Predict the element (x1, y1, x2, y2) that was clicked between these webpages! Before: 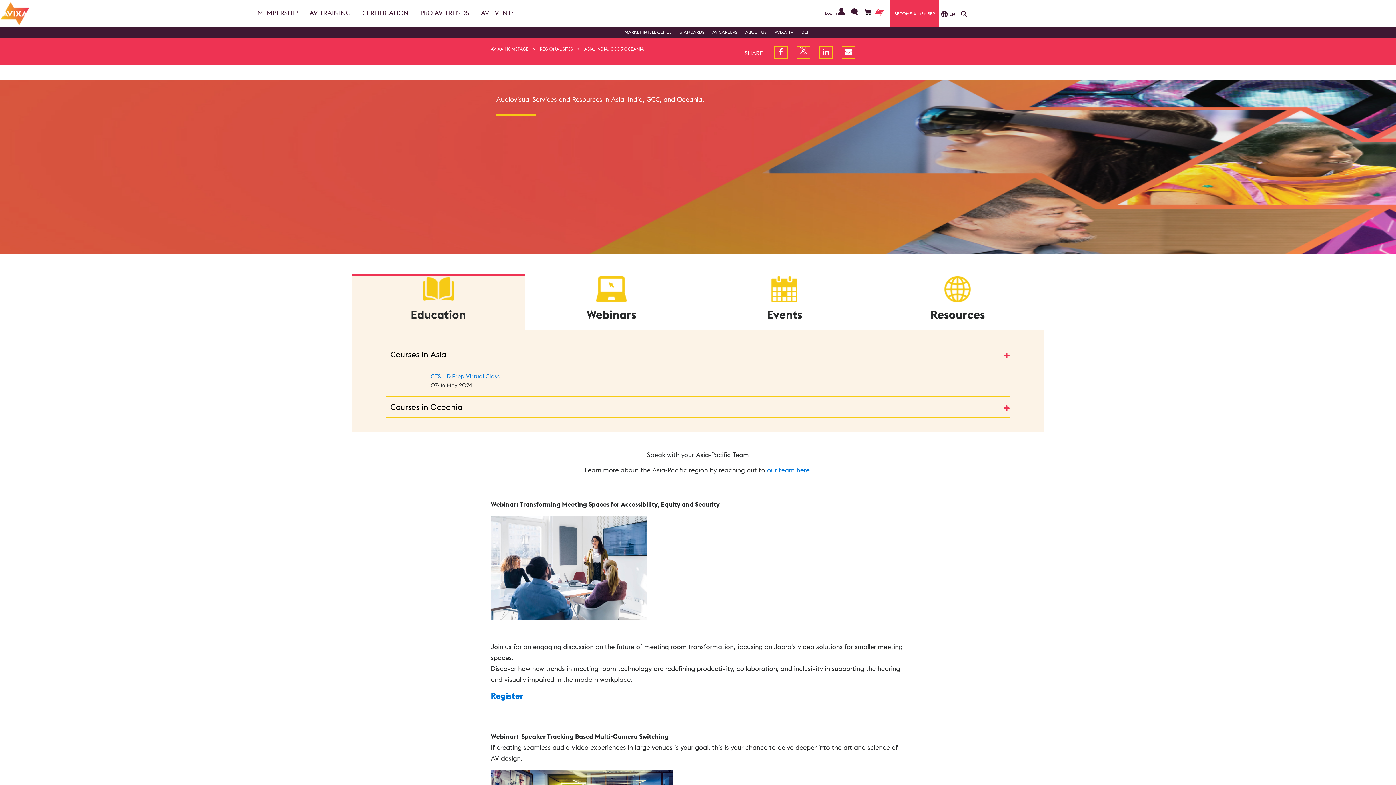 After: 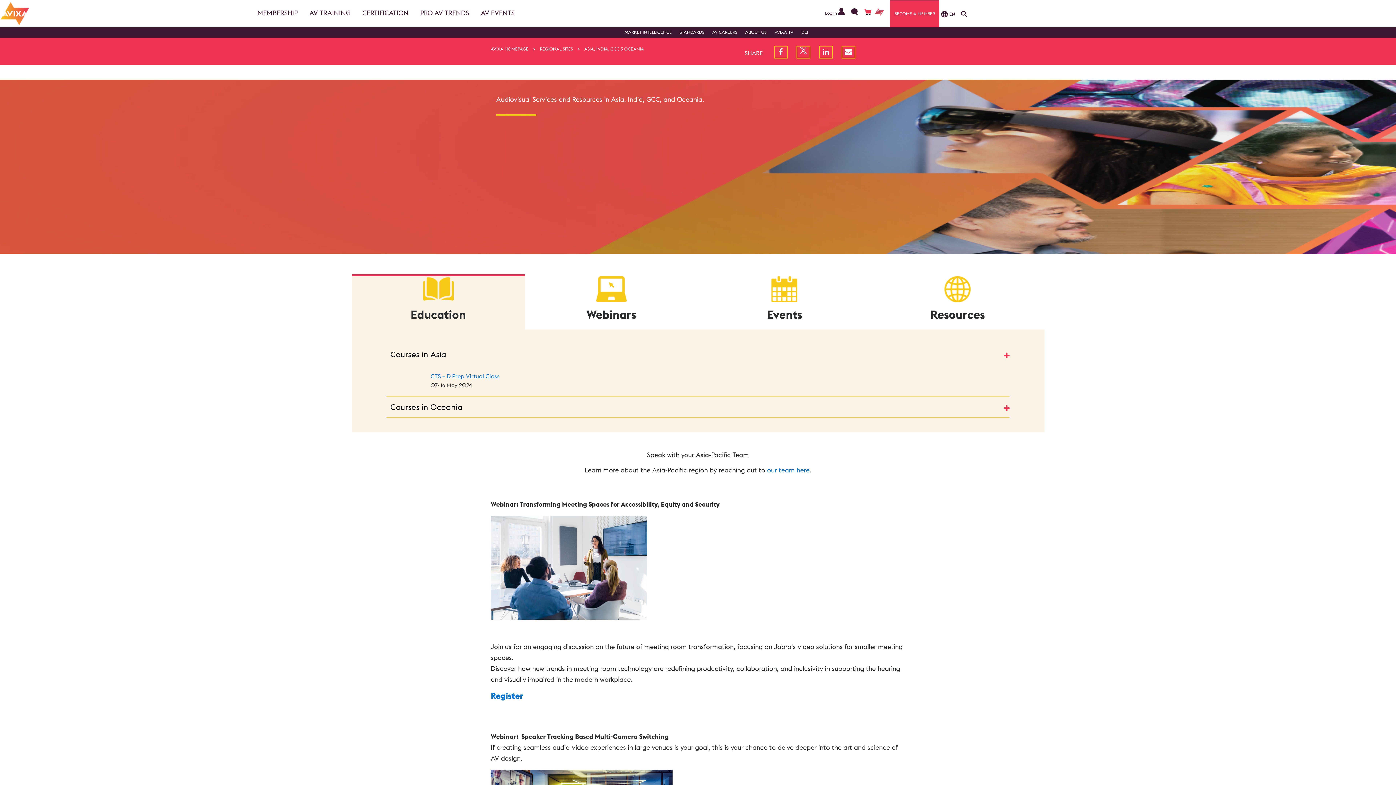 Action: label: Shop bbox: (859, 6, 873, 19)